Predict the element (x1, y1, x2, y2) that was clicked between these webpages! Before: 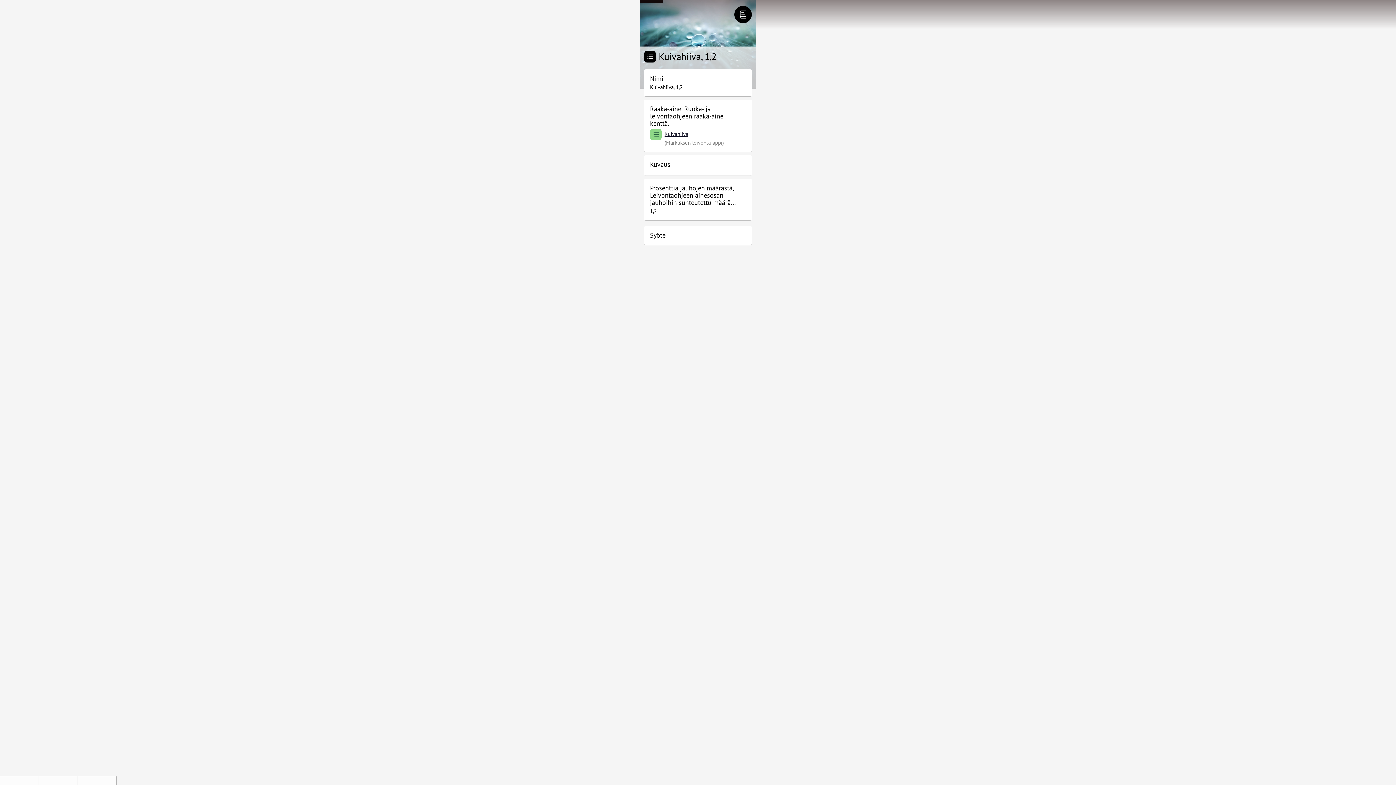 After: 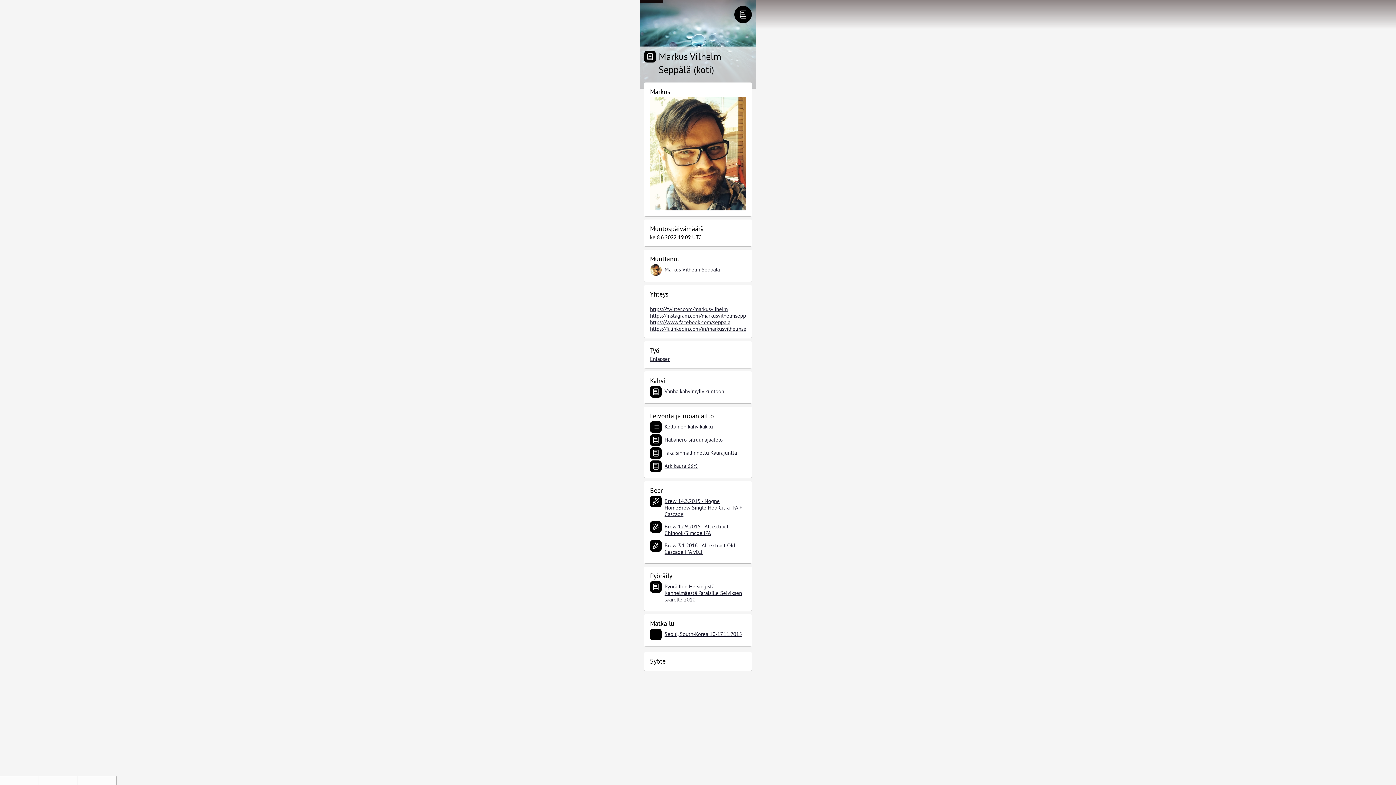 Action: bbox: (734, 5, 752, 23)